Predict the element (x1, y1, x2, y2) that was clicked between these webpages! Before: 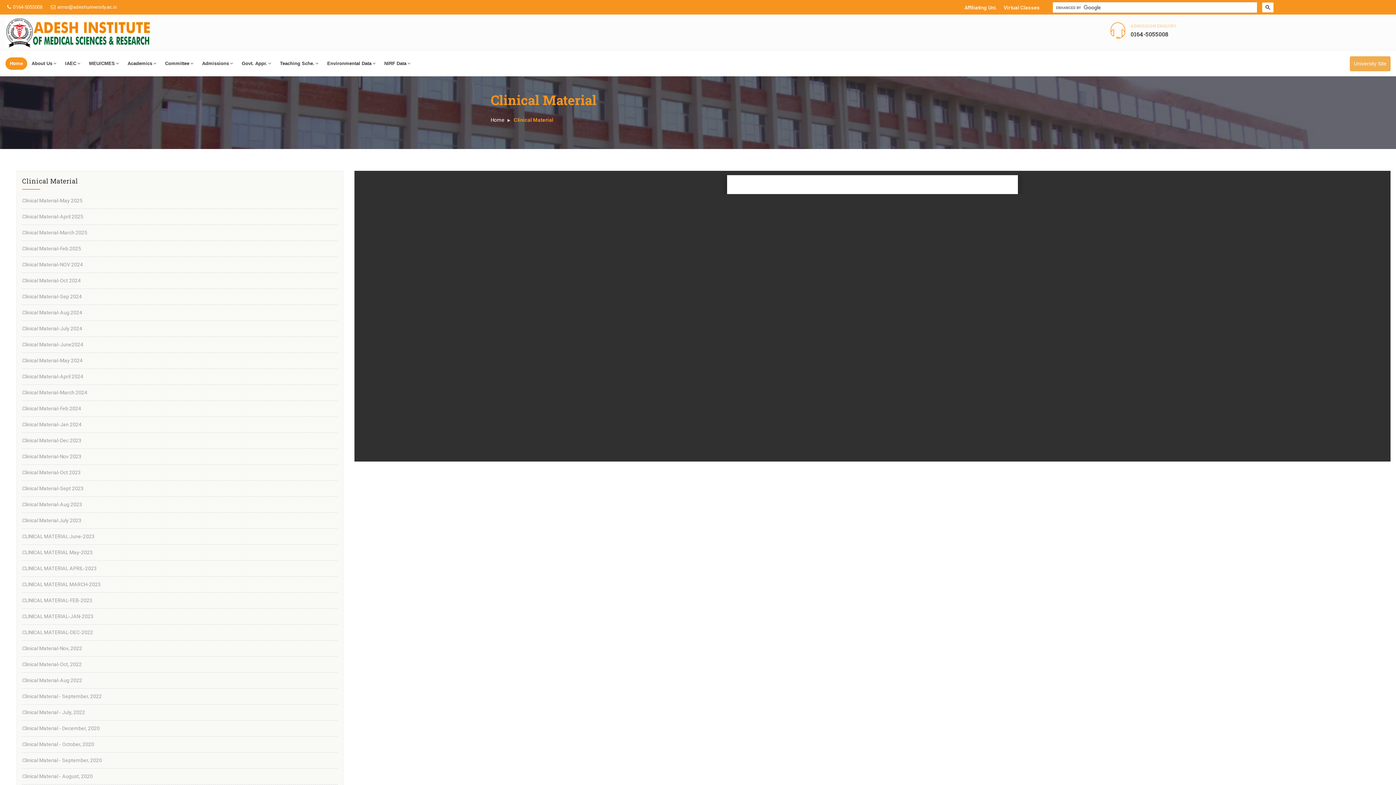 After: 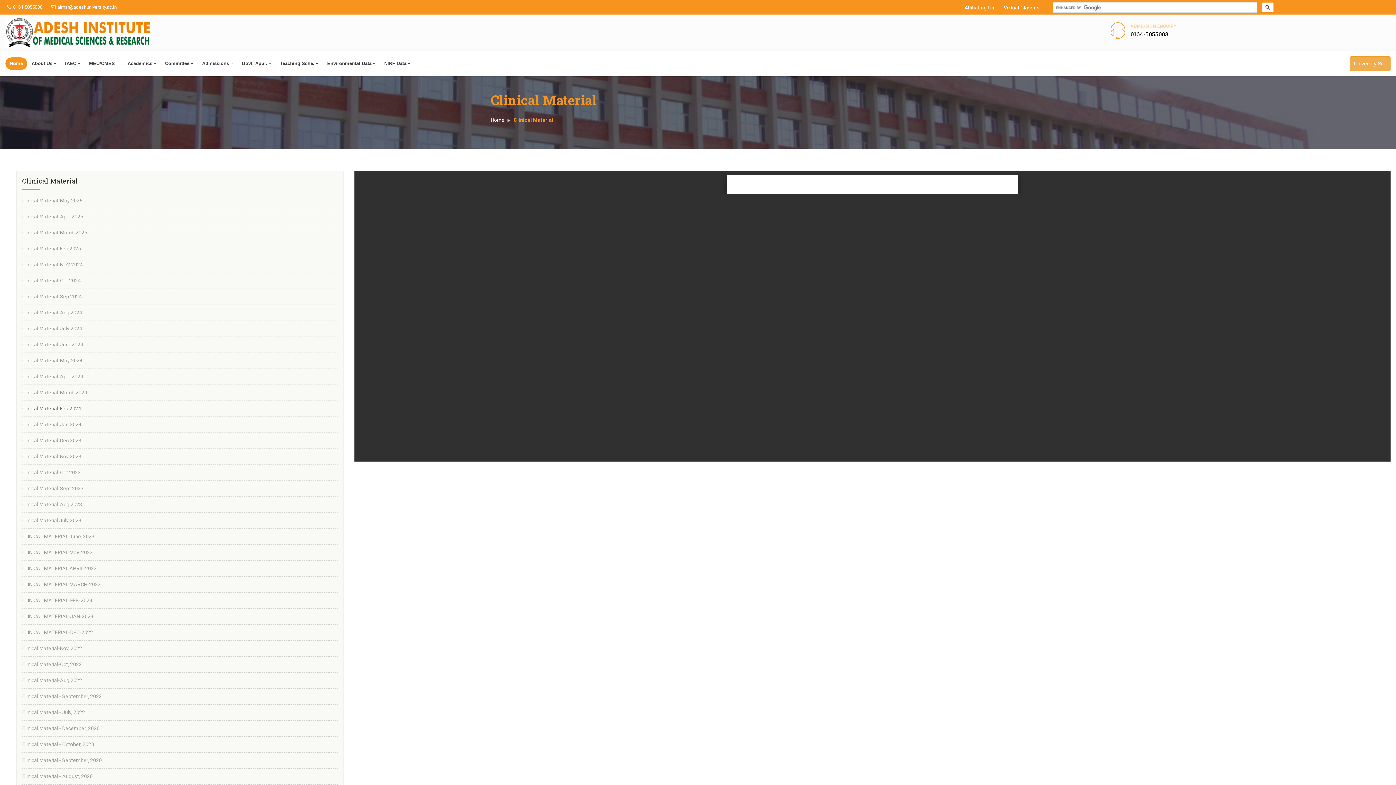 Action: label: Clinical Material-Feb 2024 bbox: (22, 405, 81, 411)